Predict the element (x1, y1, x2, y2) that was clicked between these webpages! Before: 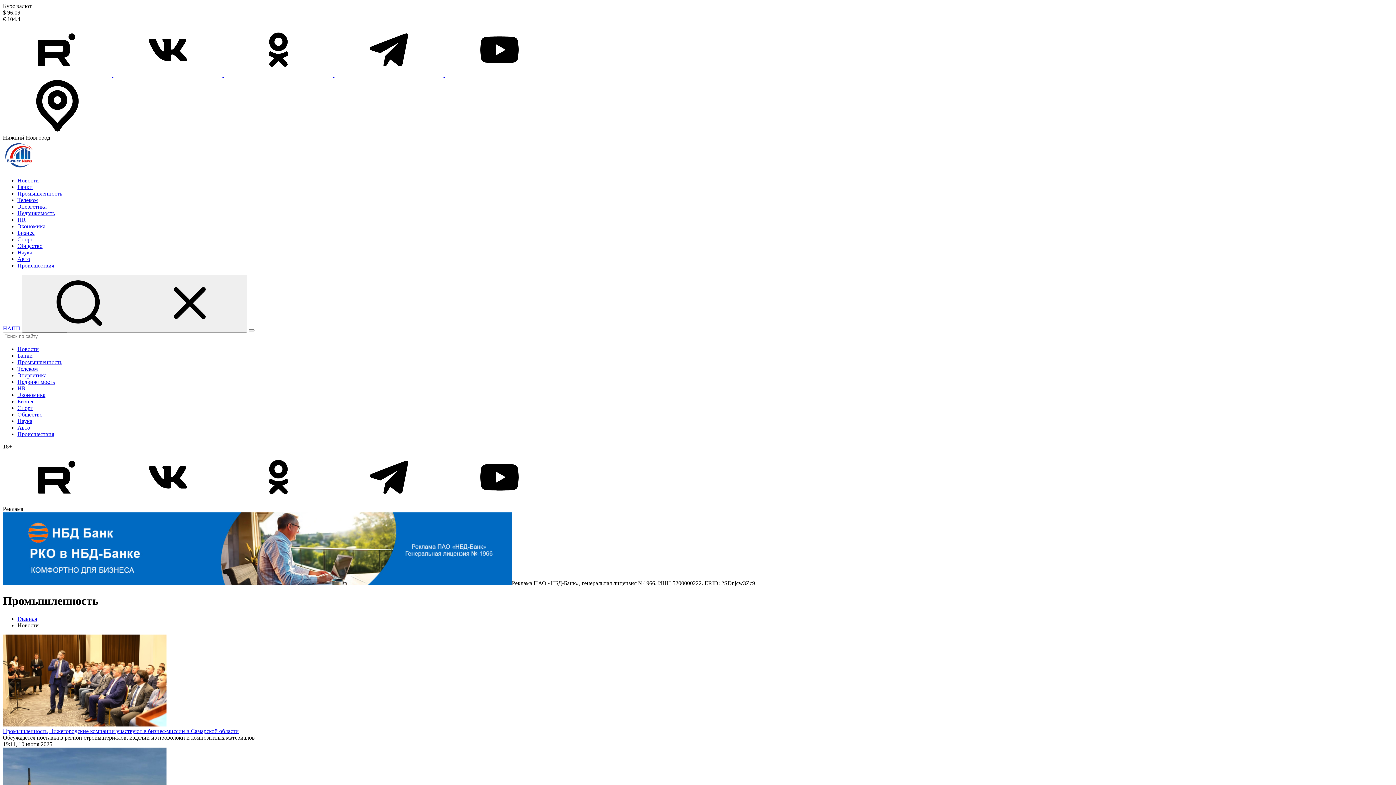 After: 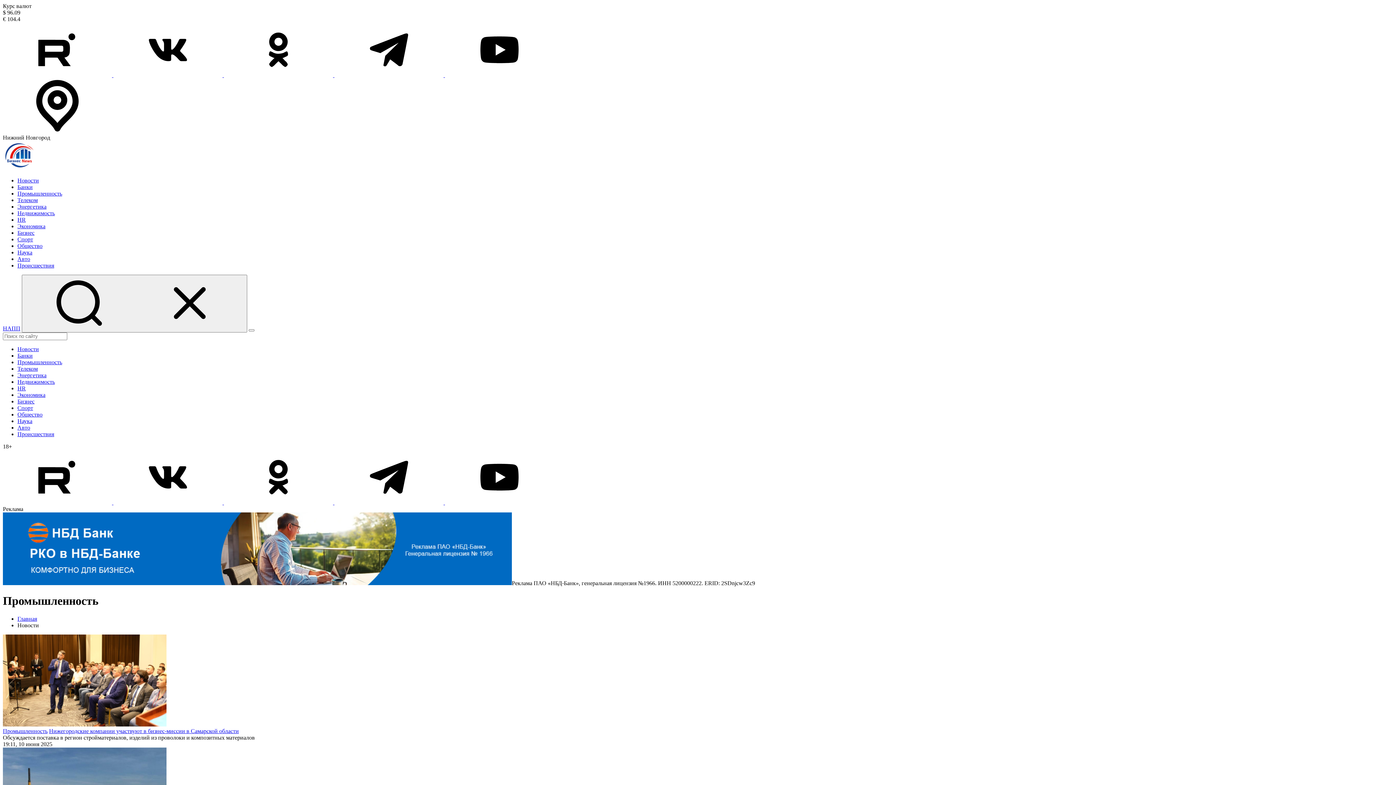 Action: label: Новости bbox: (17, 622, 38, 628)